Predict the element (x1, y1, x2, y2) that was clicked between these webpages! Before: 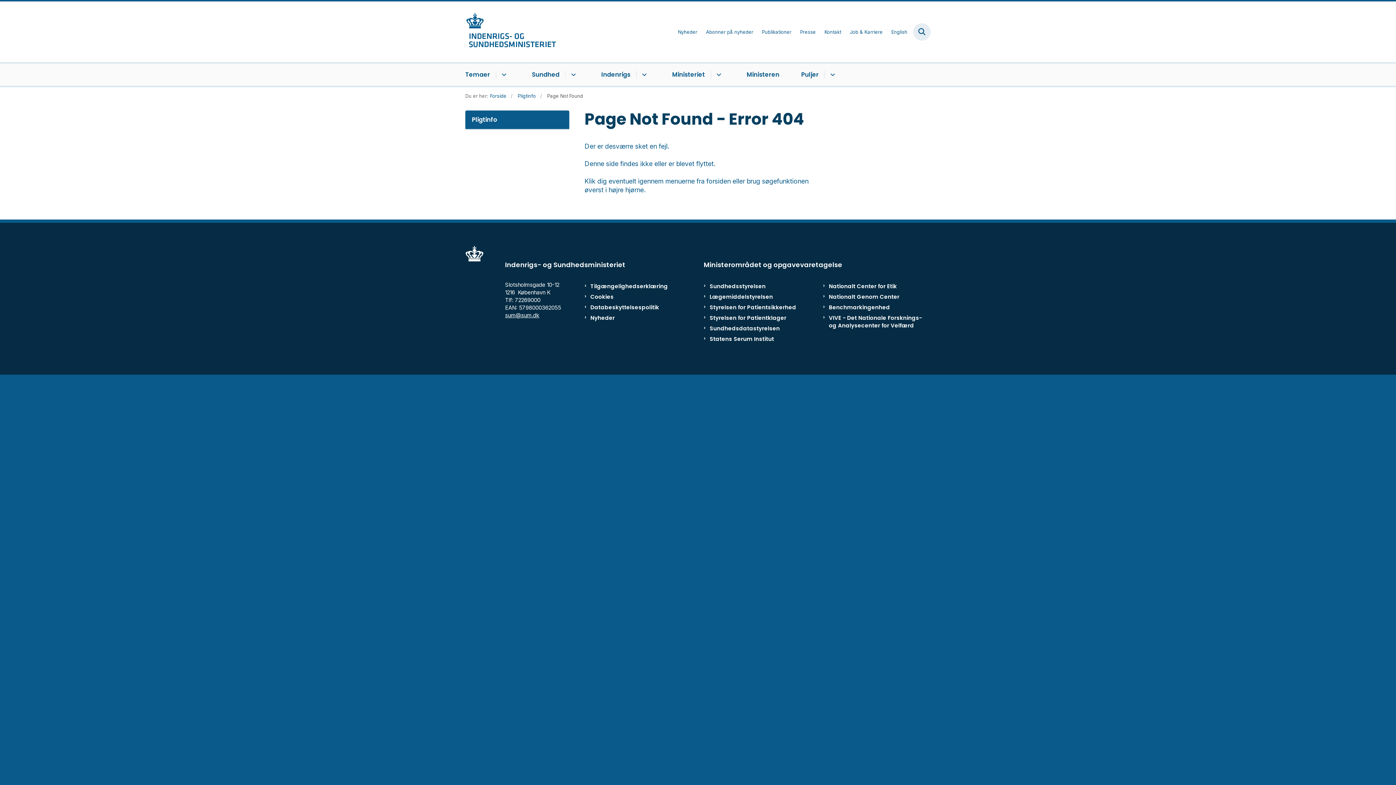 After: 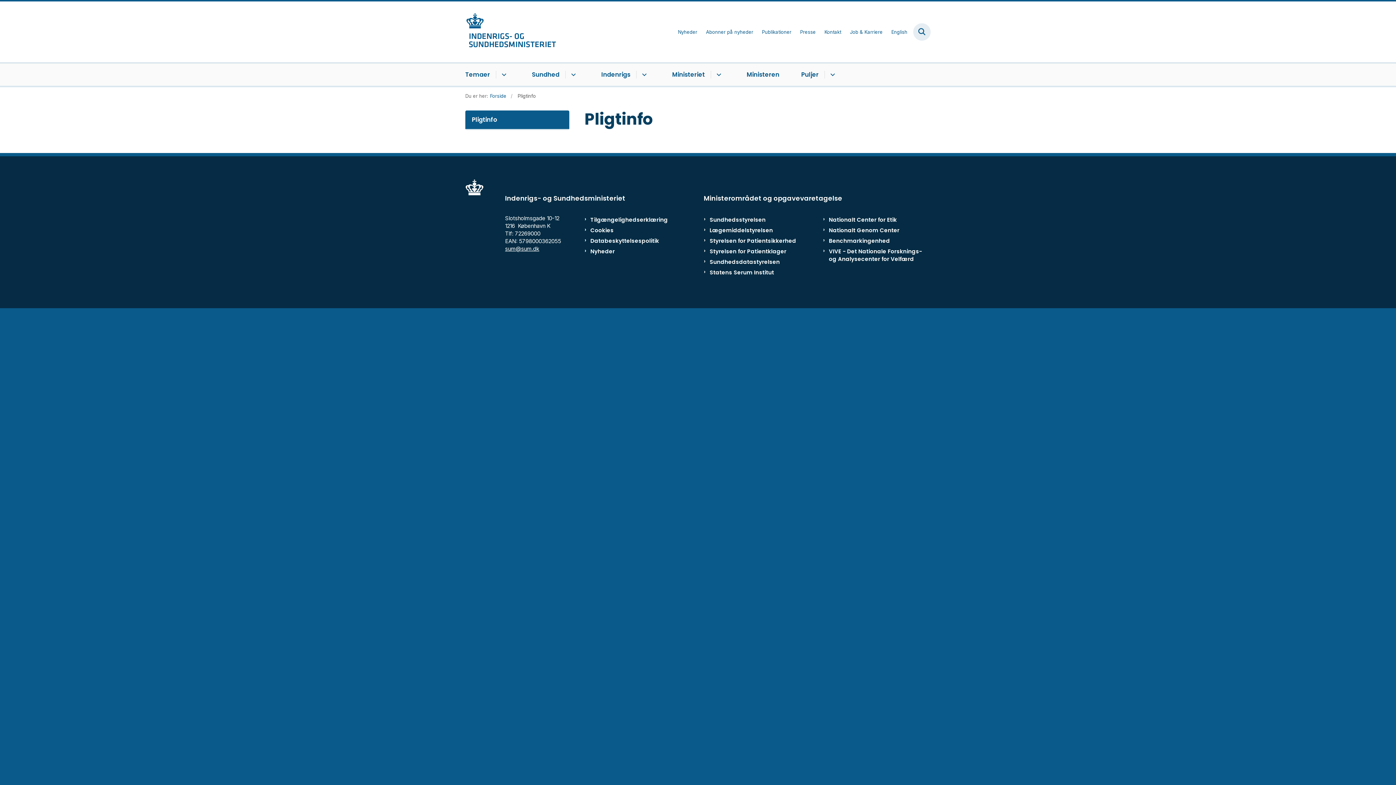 Action: label: Pligtinfo bbox: (465, 110, 569, 129)